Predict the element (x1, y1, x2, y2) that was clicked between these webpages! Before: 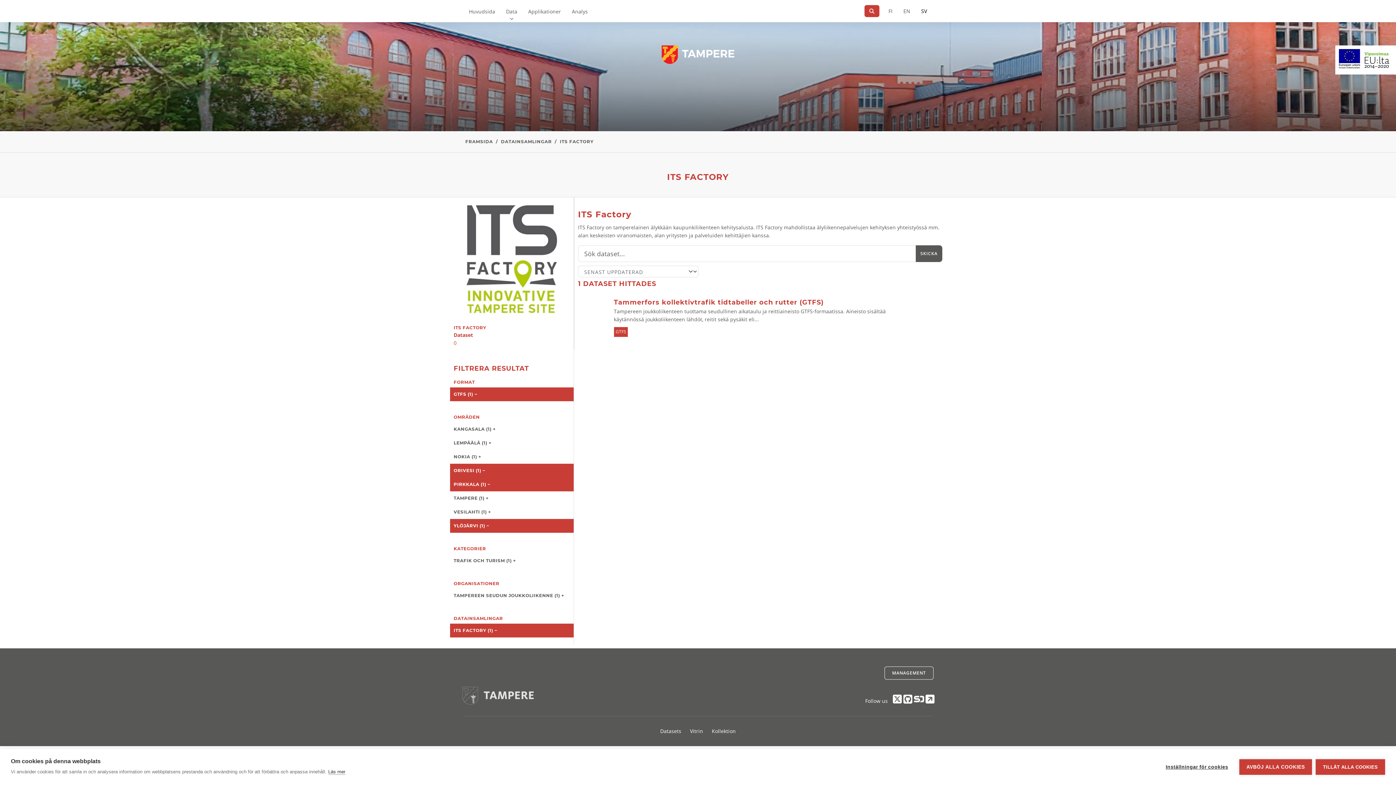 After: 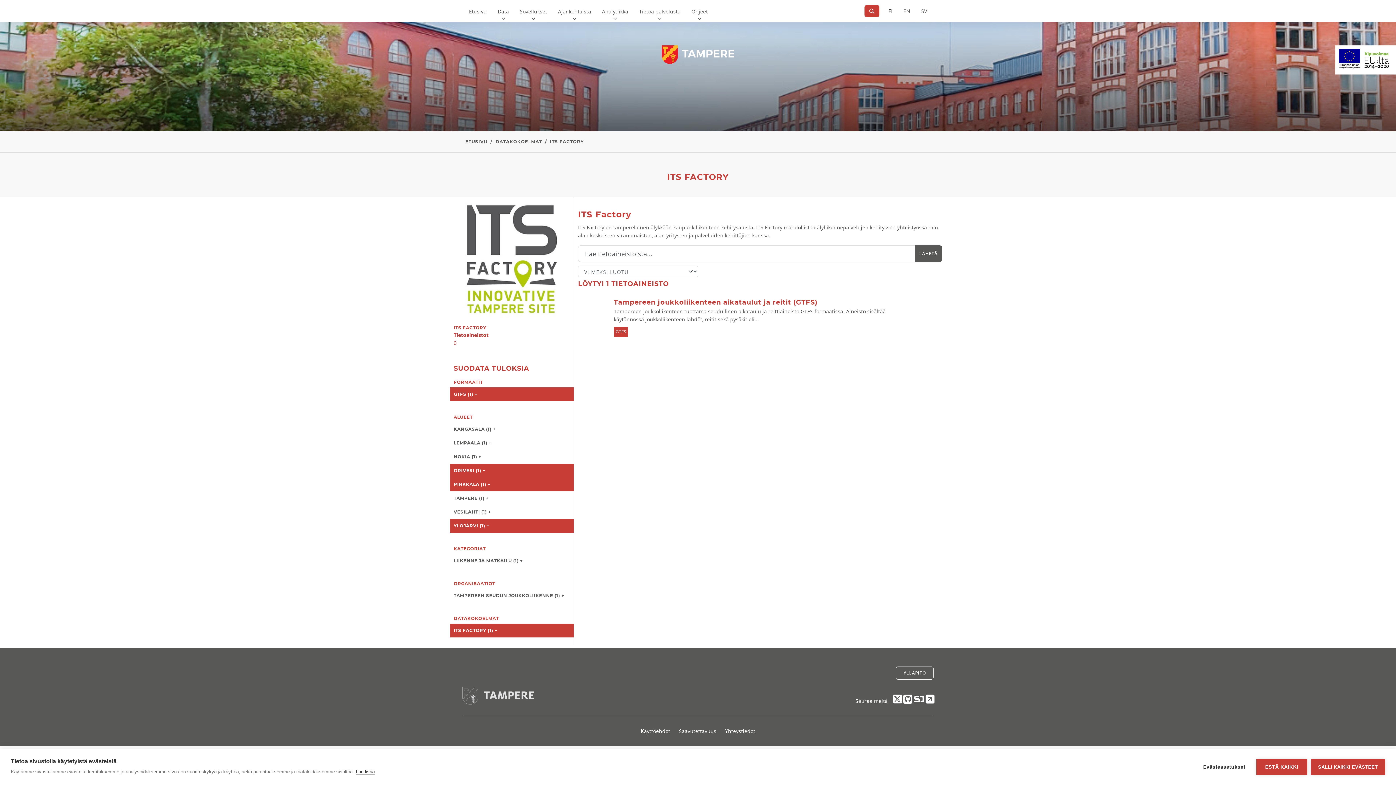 Action: label: På finska bbox: (883, 0, 898, 22)